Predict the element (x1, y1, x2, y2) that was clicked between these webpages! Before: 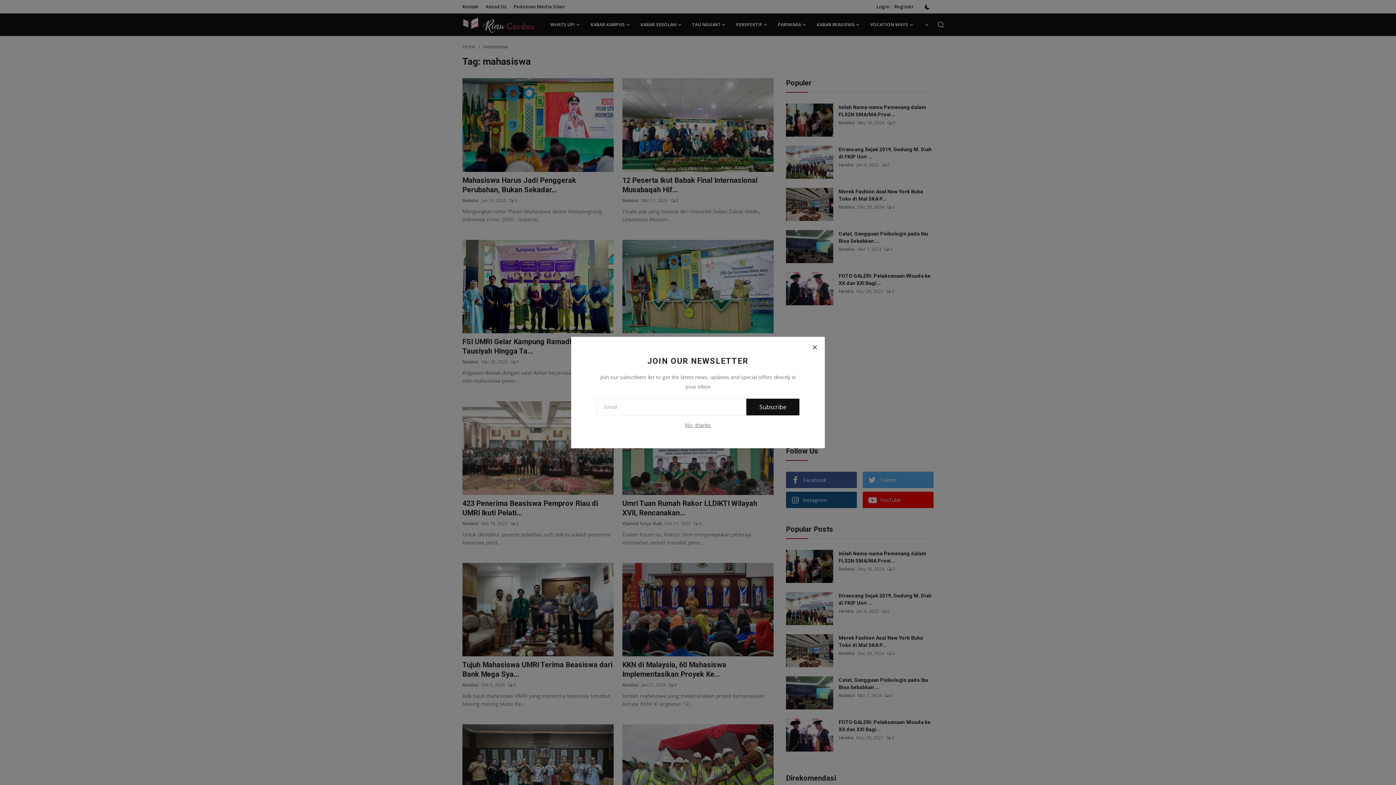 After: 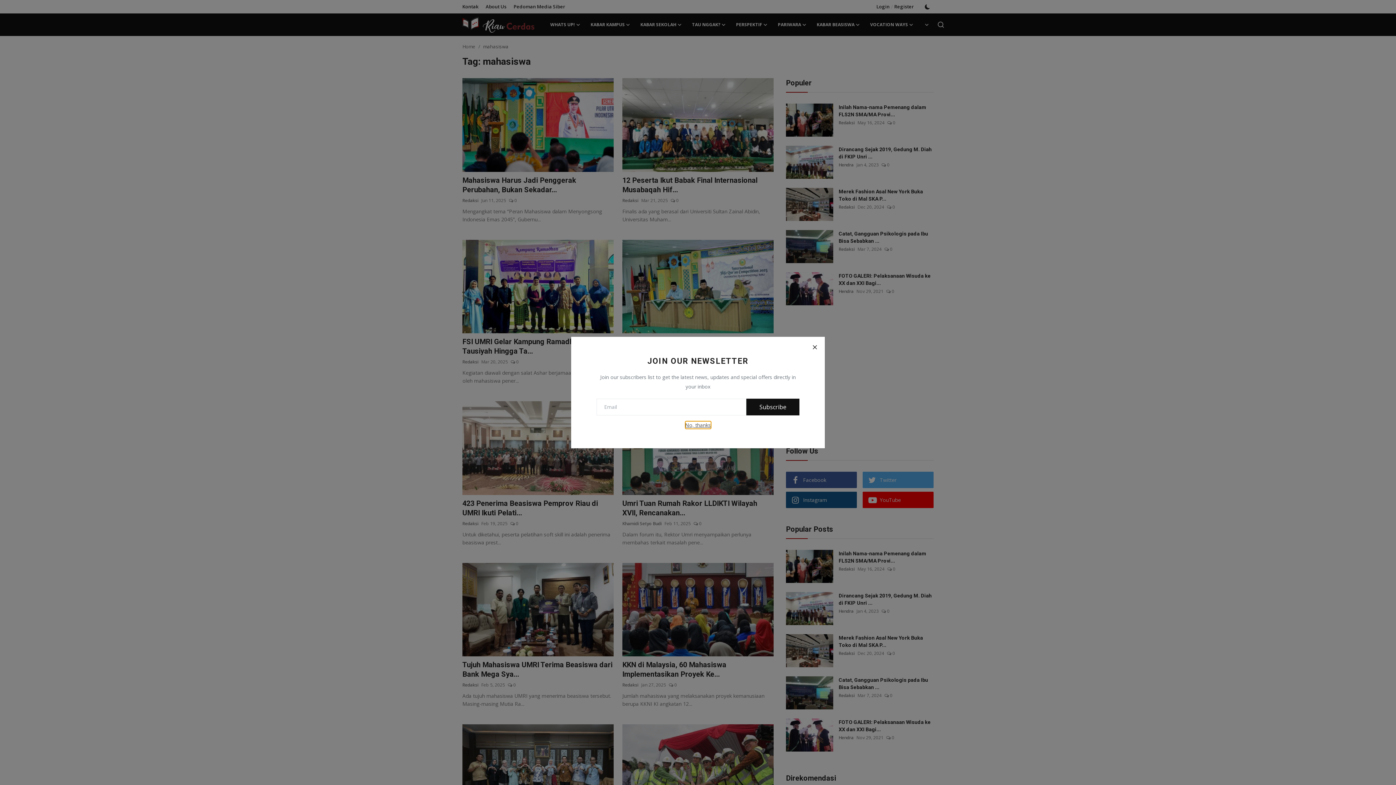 Action: label: No, thanks bbox: (685, 421, 711, 428)